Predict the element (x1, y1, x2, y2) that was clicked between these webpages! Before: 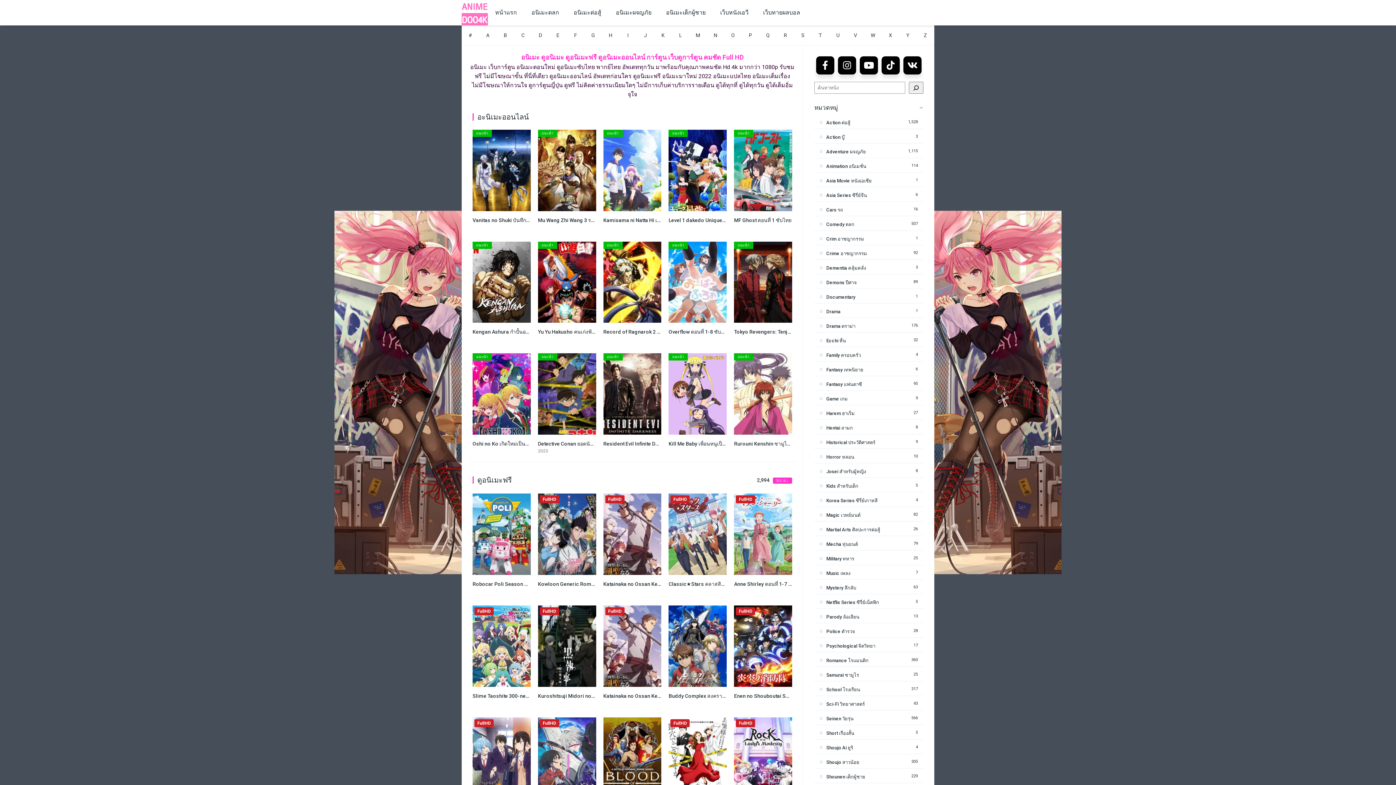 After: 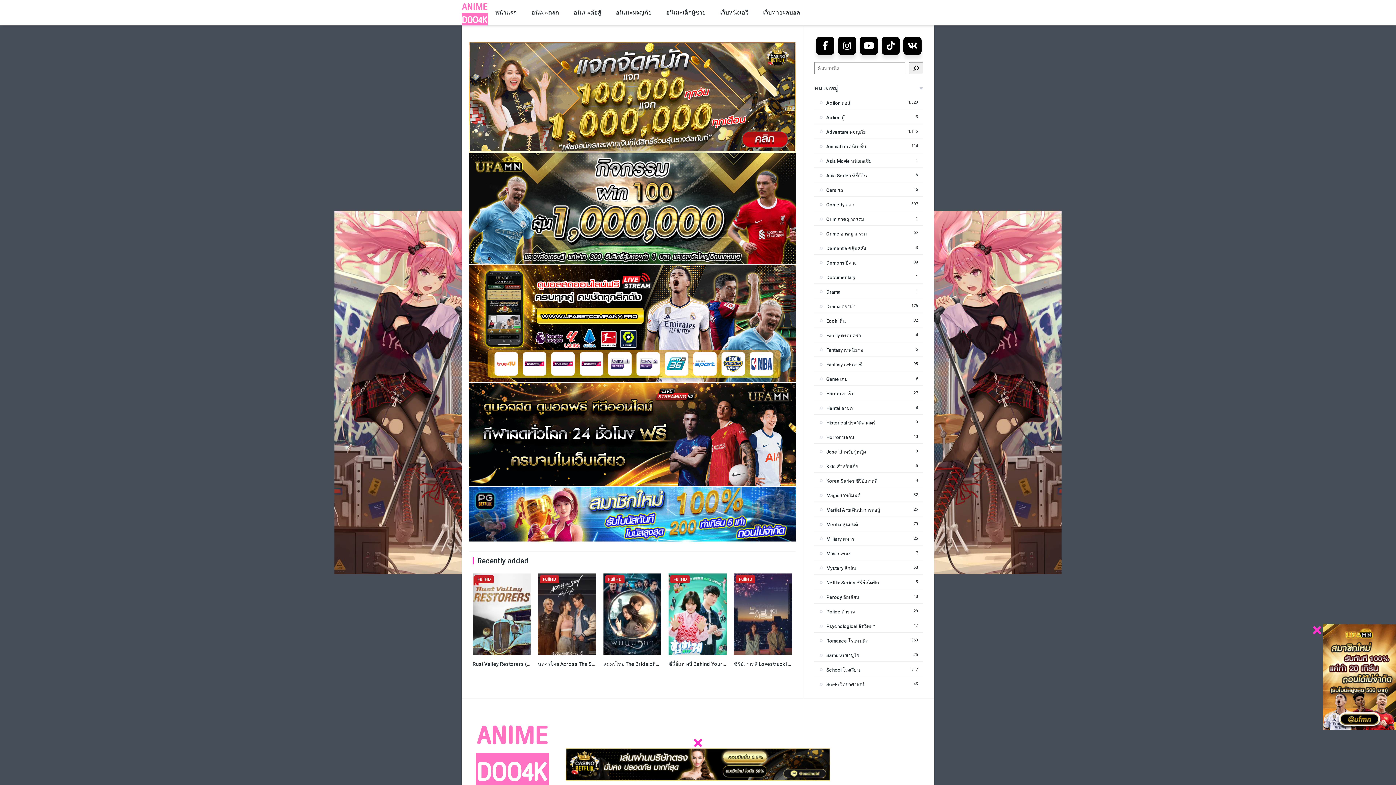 Action: bbox: (820, 600, 879, 605) label: Netflix Series ซีรี่ย์เน็ตฟิก